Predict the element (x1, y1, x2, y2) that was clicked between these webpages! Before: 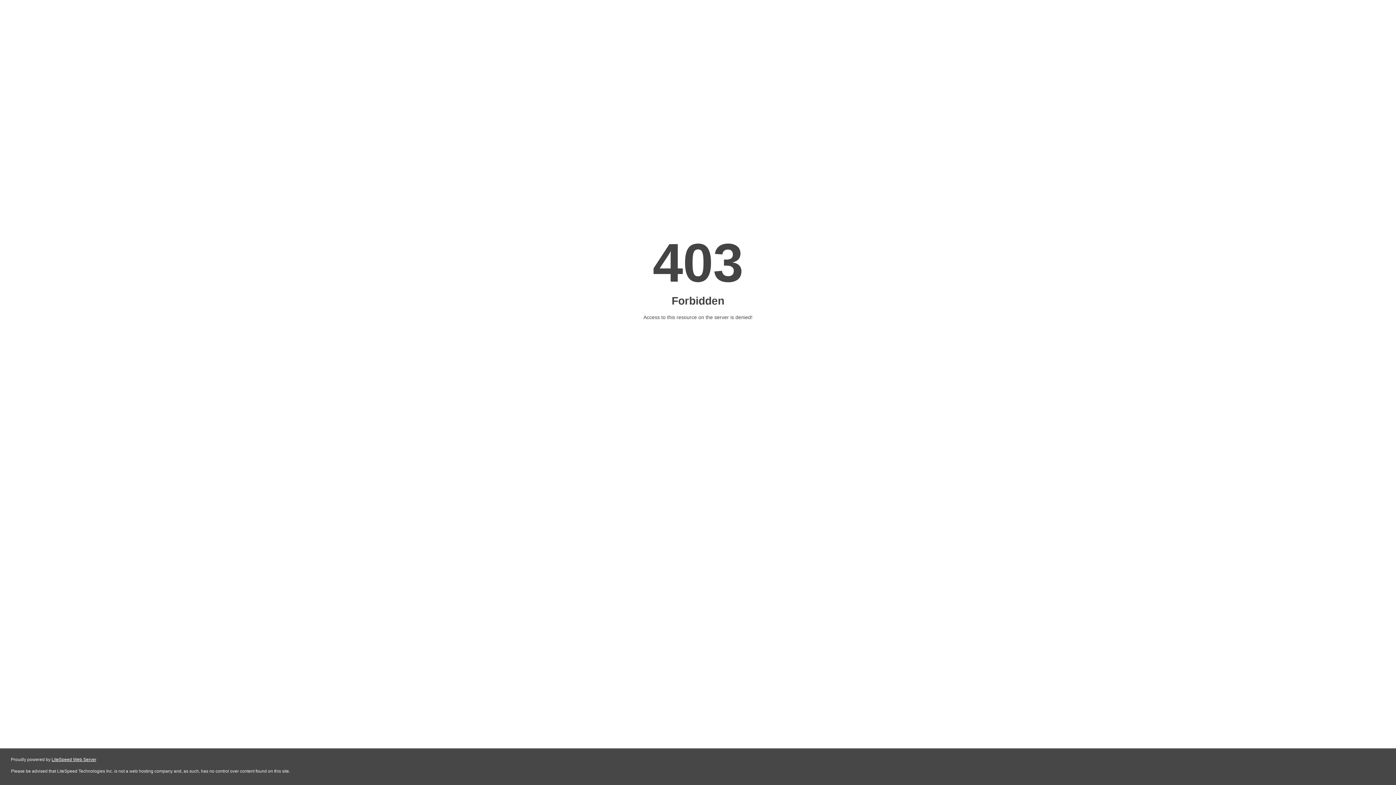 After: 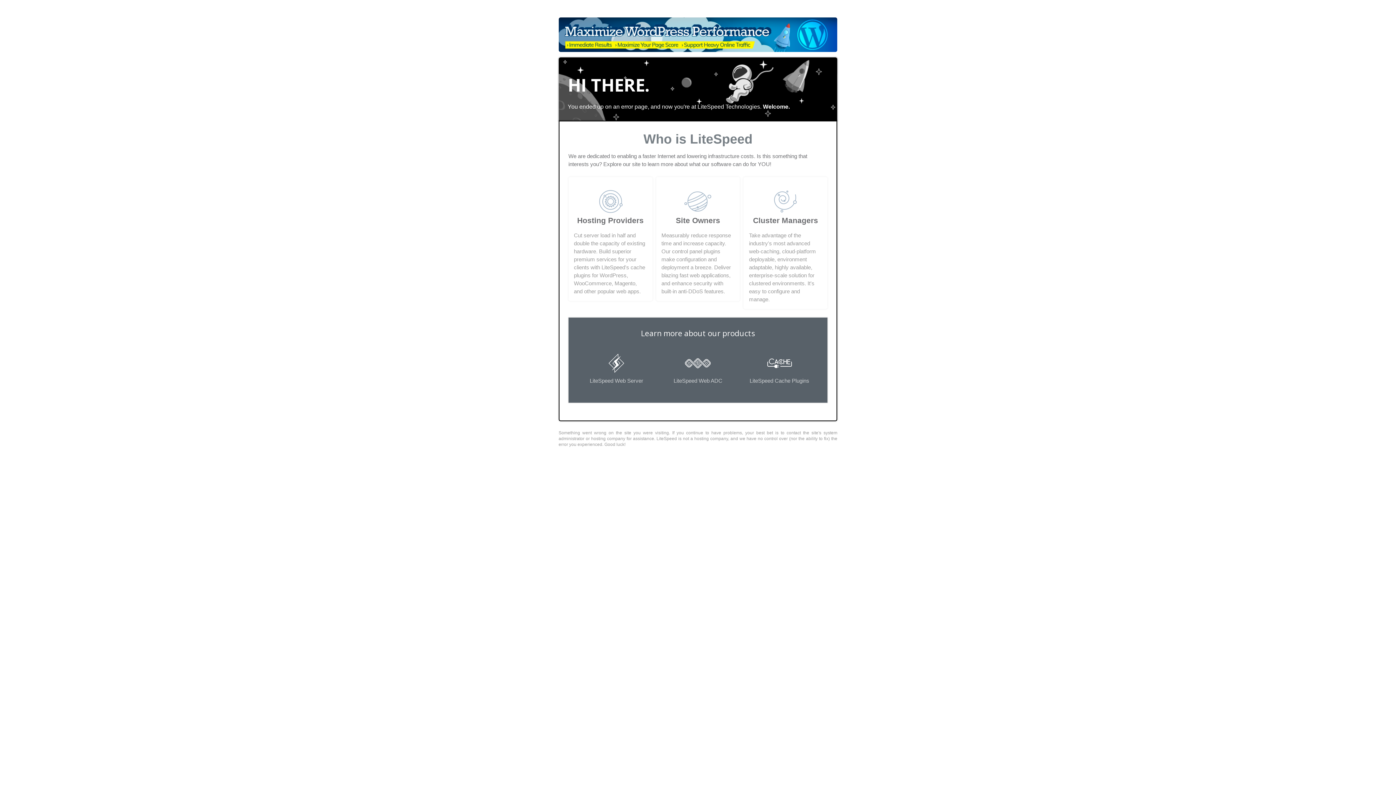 Action: bbox: (51, 757, 96, 762) label: LiteSpeed Web Server